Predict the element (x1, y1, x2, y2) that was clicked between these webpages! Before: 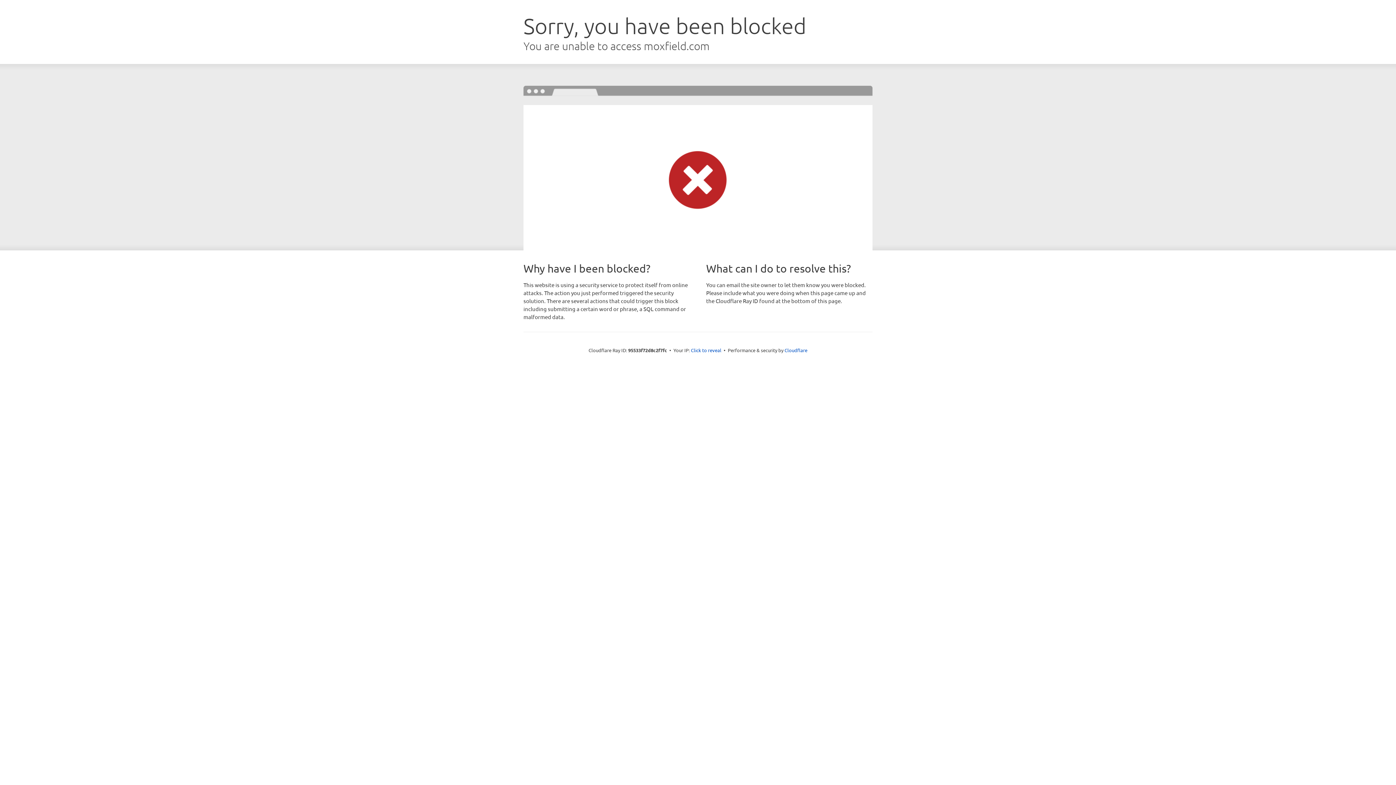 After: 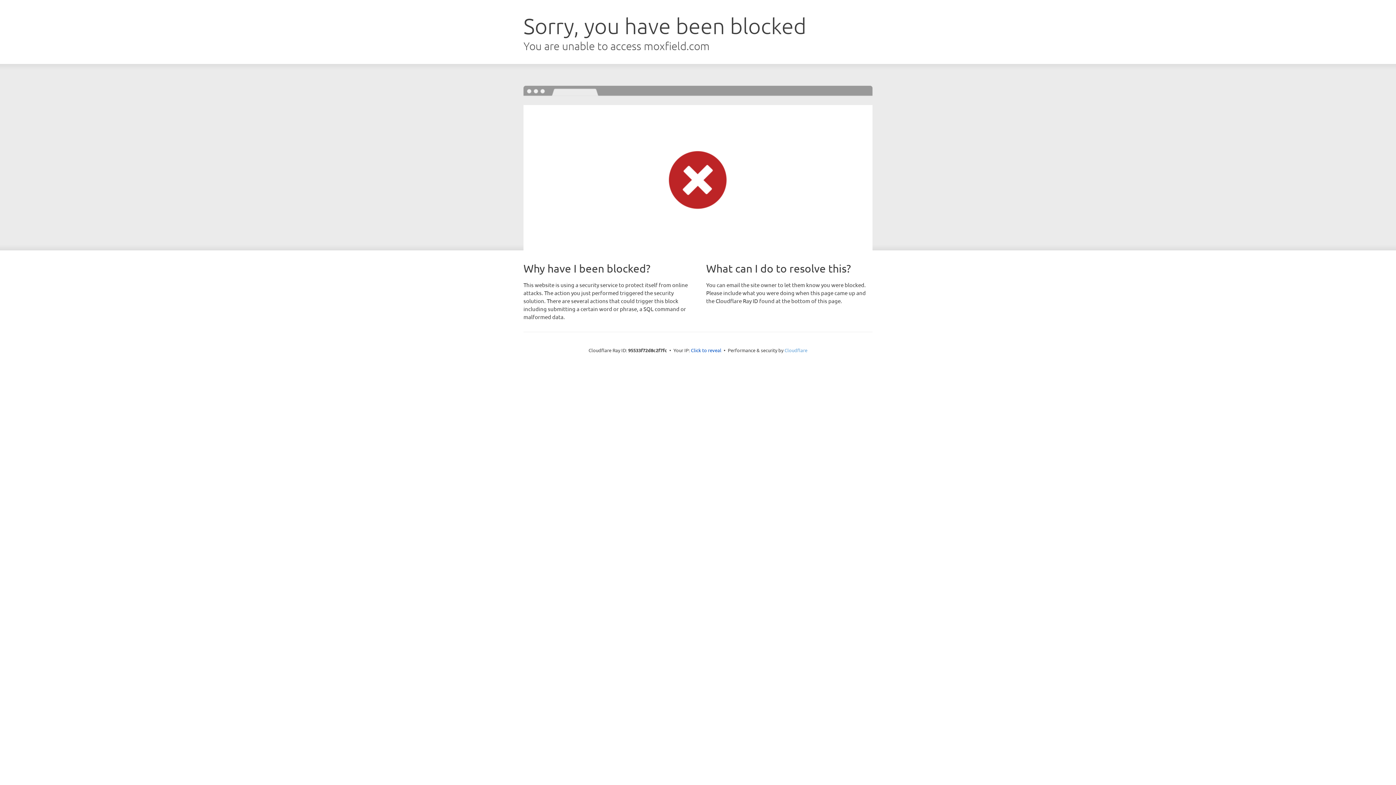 Action: bbox: (784, 347, 807, 353) label: Cloudflare